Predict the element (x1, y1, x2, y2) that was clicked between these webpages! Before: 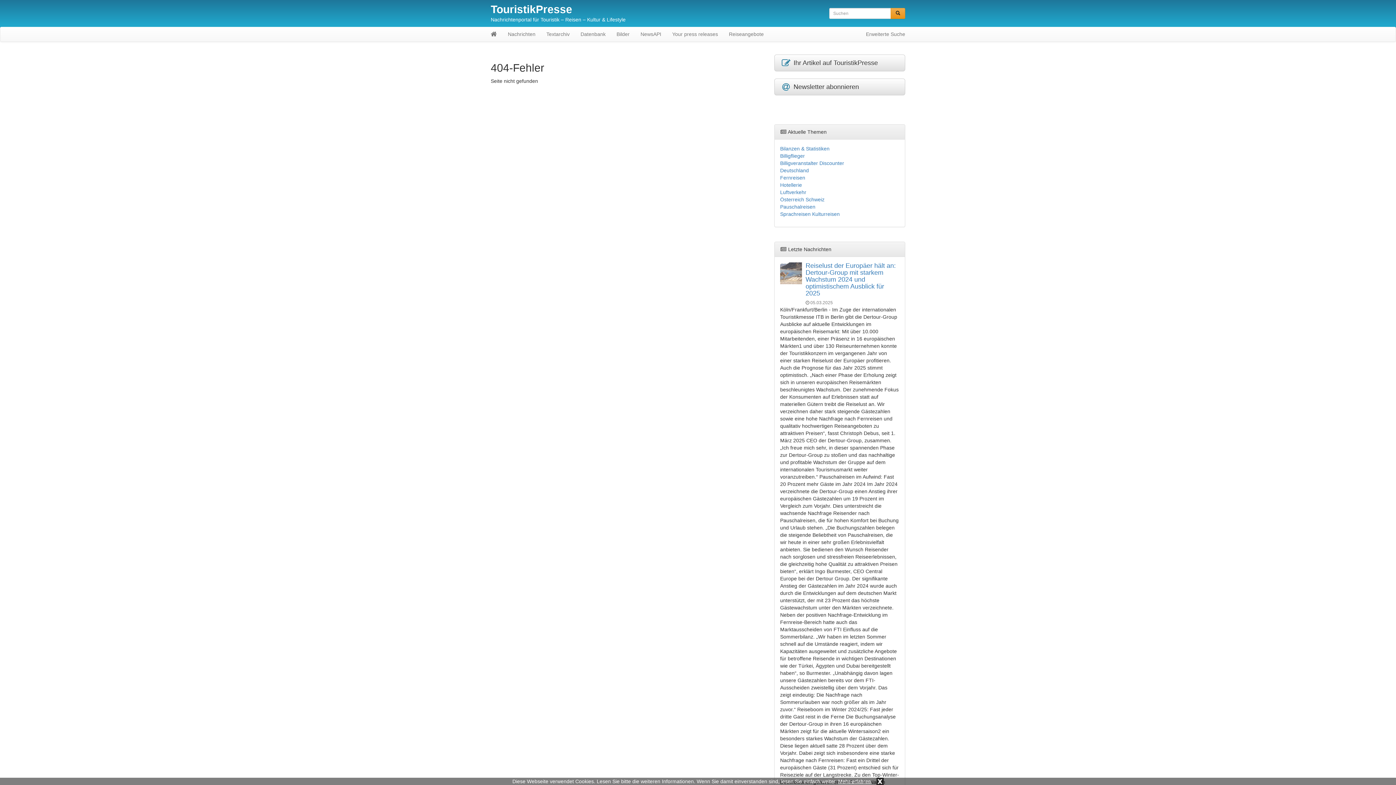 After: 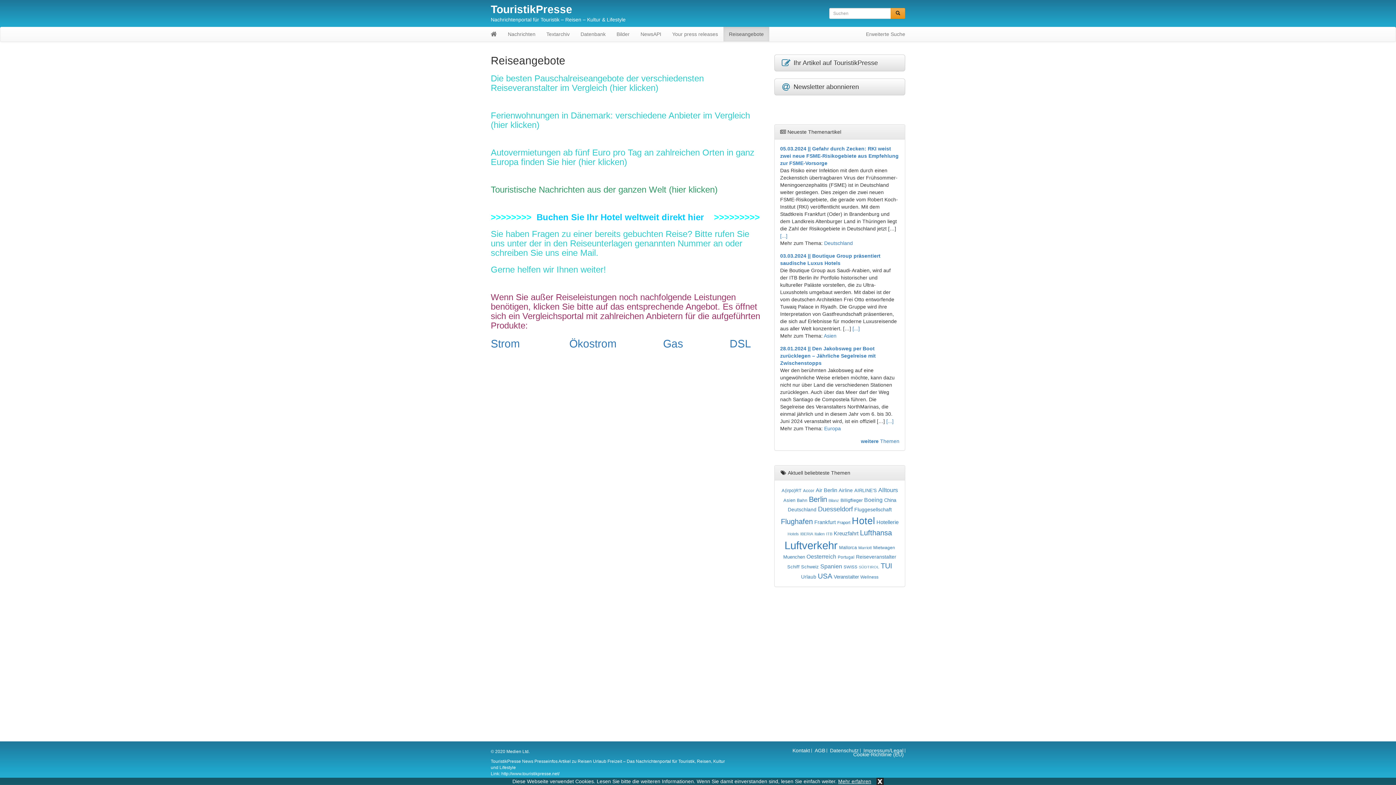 Action: bbox: (723, 26, 769, 41) label: Reiseangebote